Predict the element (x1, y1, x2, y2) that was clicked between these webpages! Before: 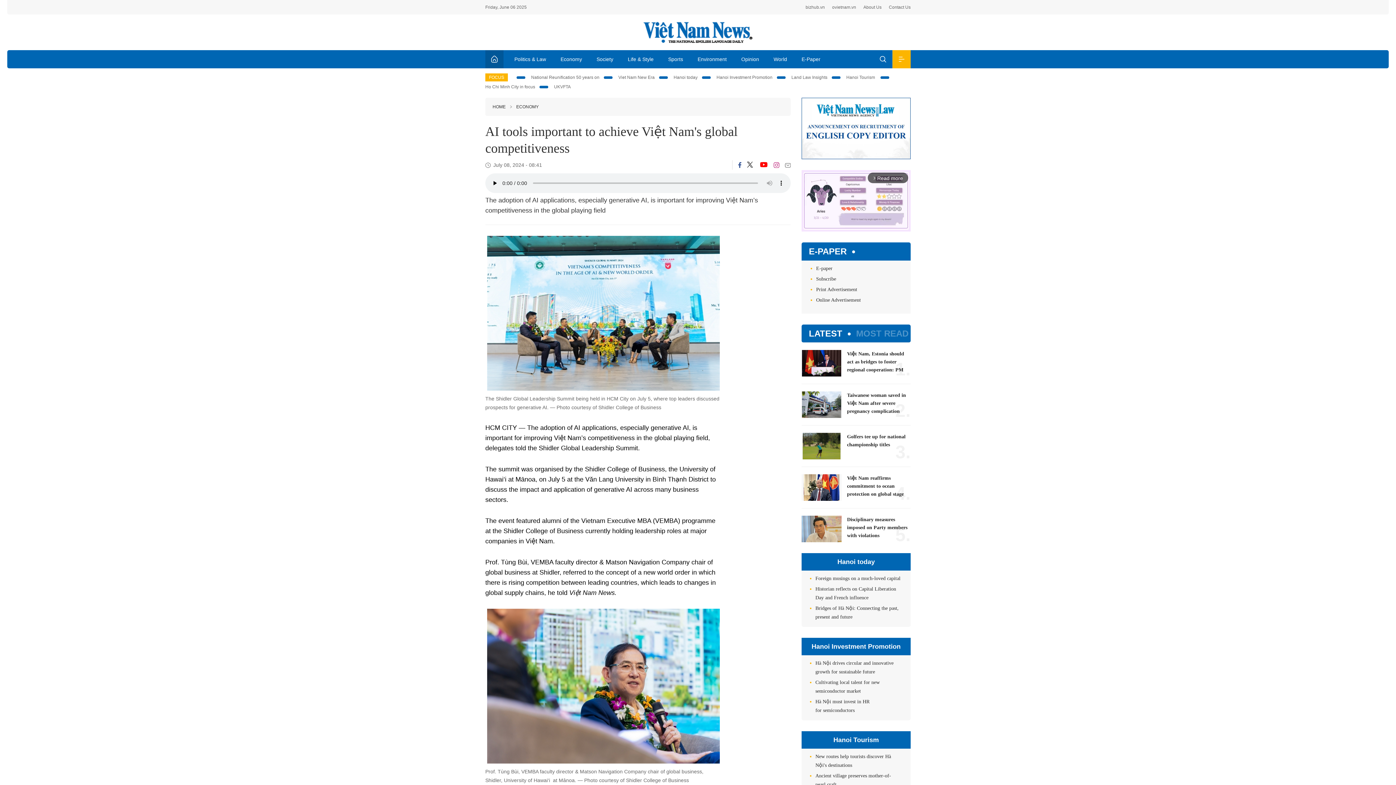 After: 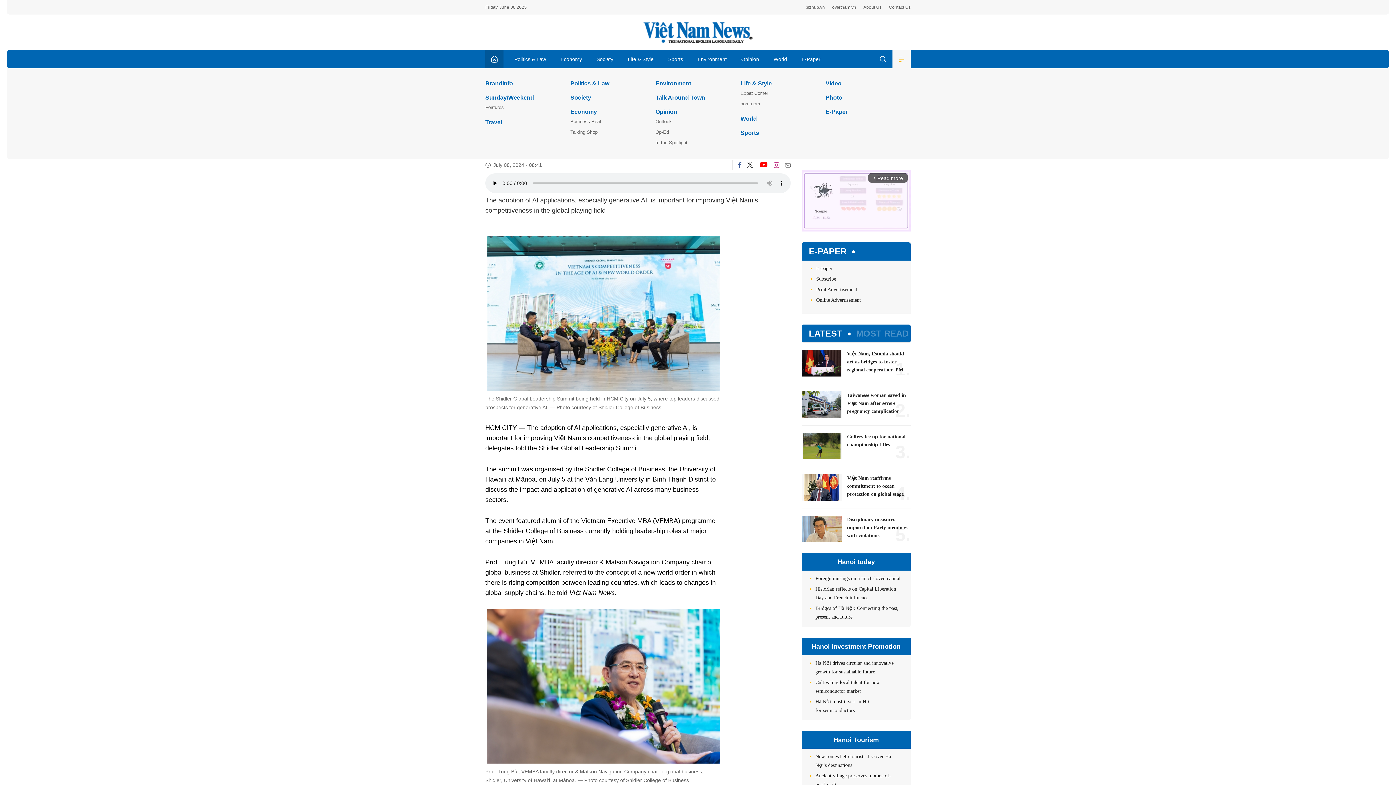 Action: bbox: (892, 50, 910, 68)